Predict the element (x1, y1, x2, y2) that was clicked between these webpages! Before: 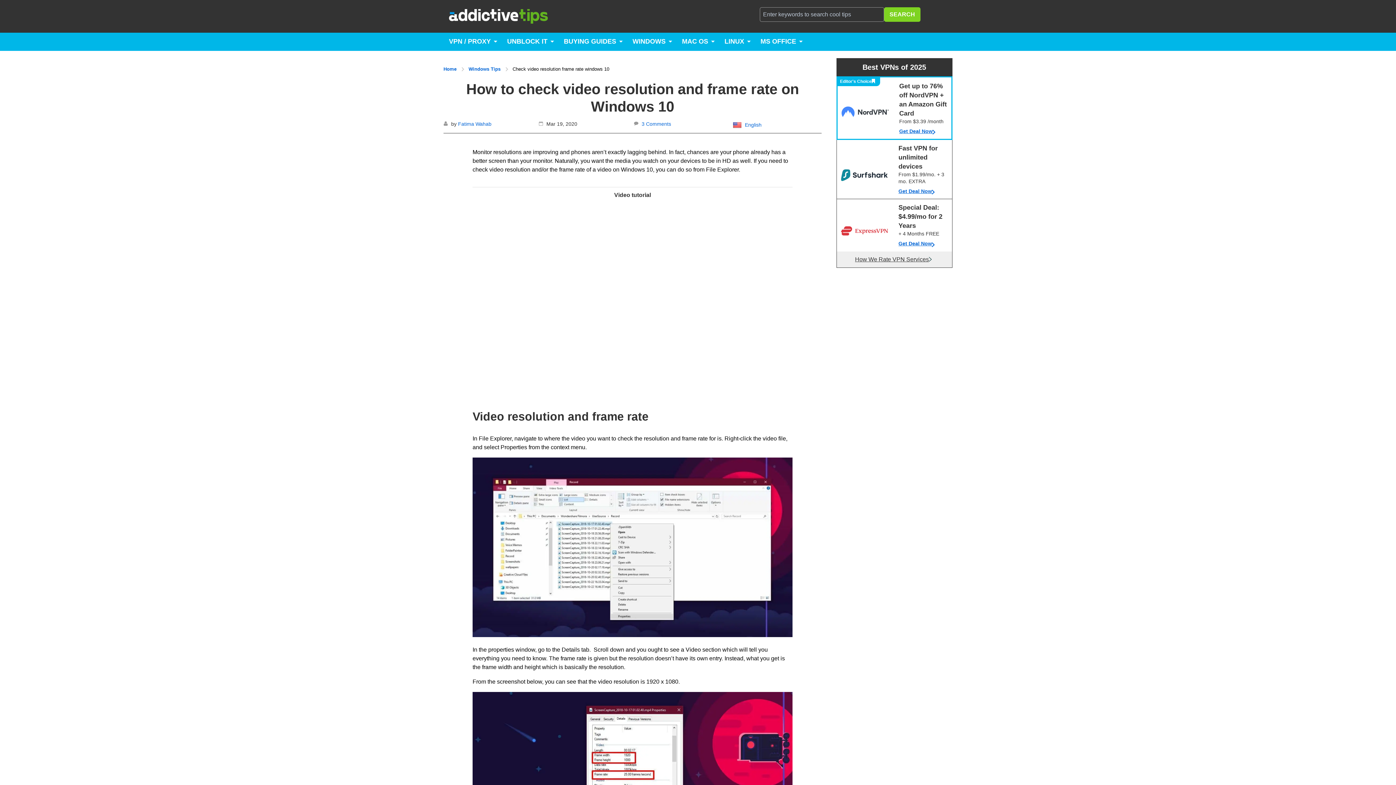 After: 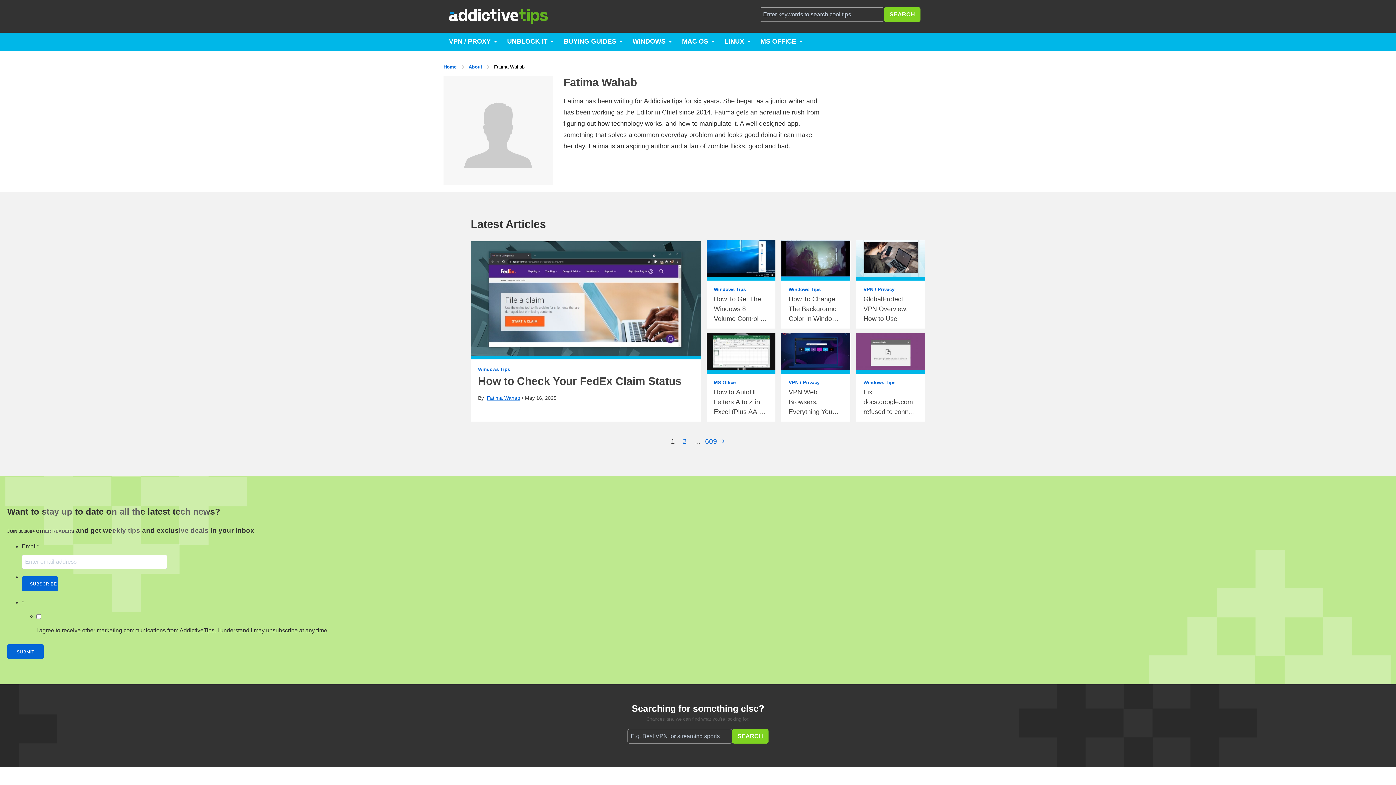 Action: label: Fatima Wahab bbox: (458, 121, 491, 126)